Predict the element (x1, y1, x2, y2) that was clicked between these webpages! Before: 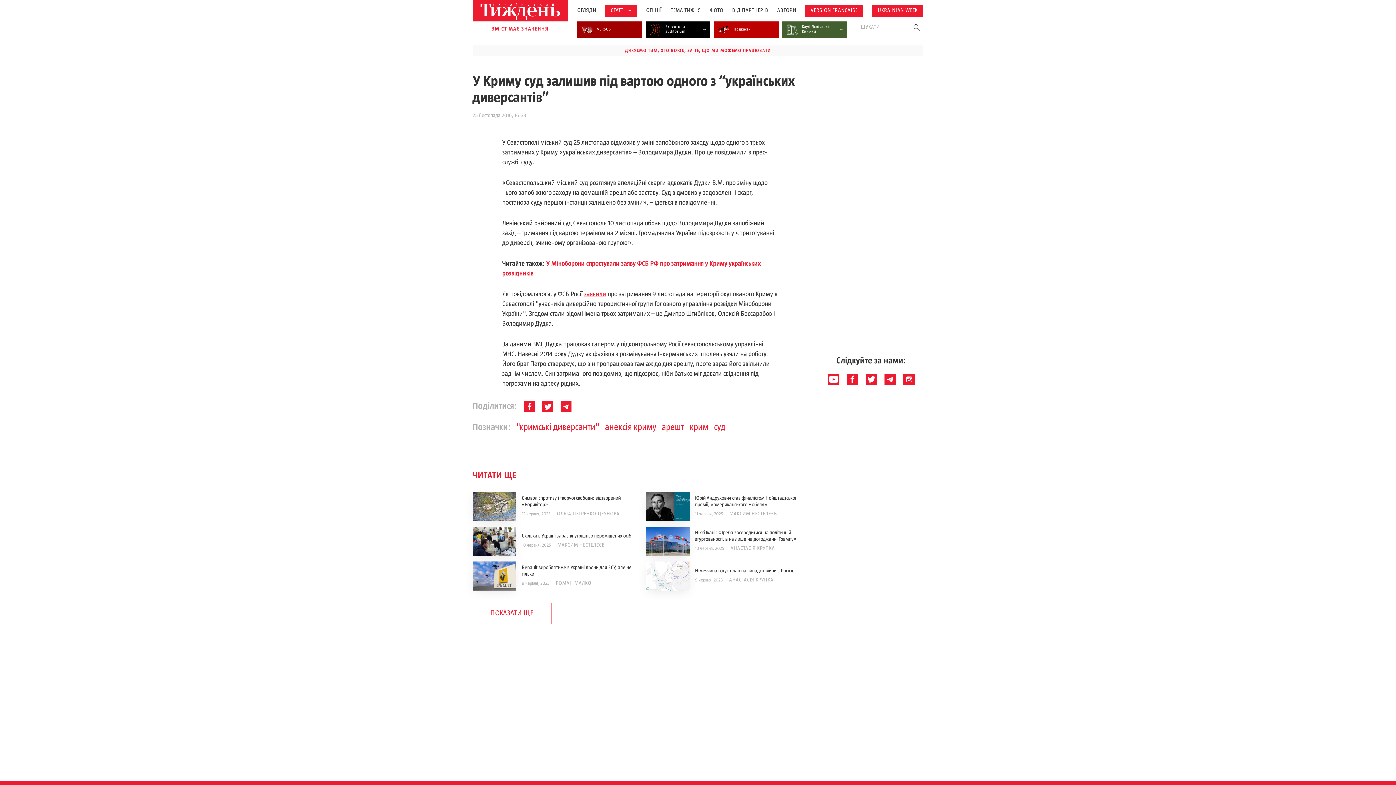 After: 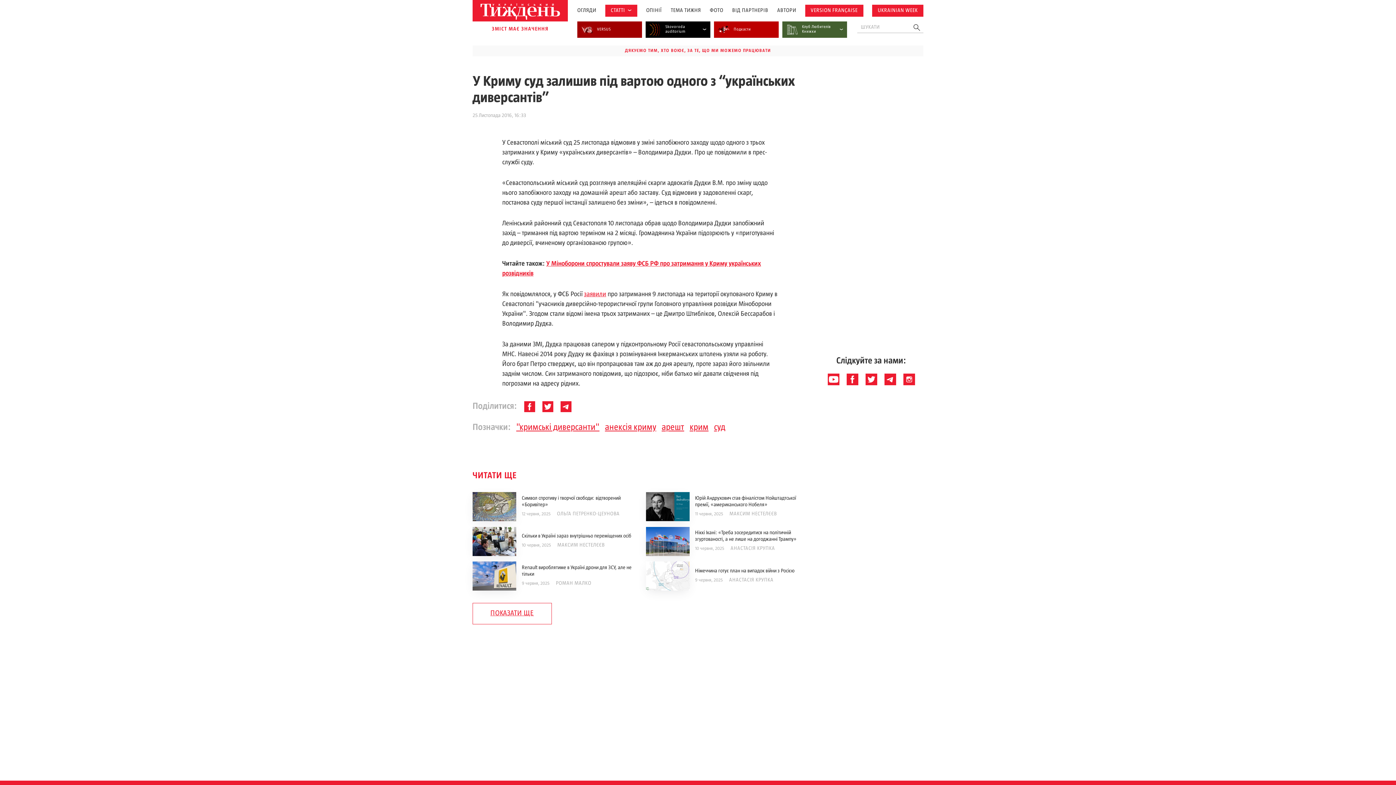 Action: bbox: (524, 401, 535, 412)